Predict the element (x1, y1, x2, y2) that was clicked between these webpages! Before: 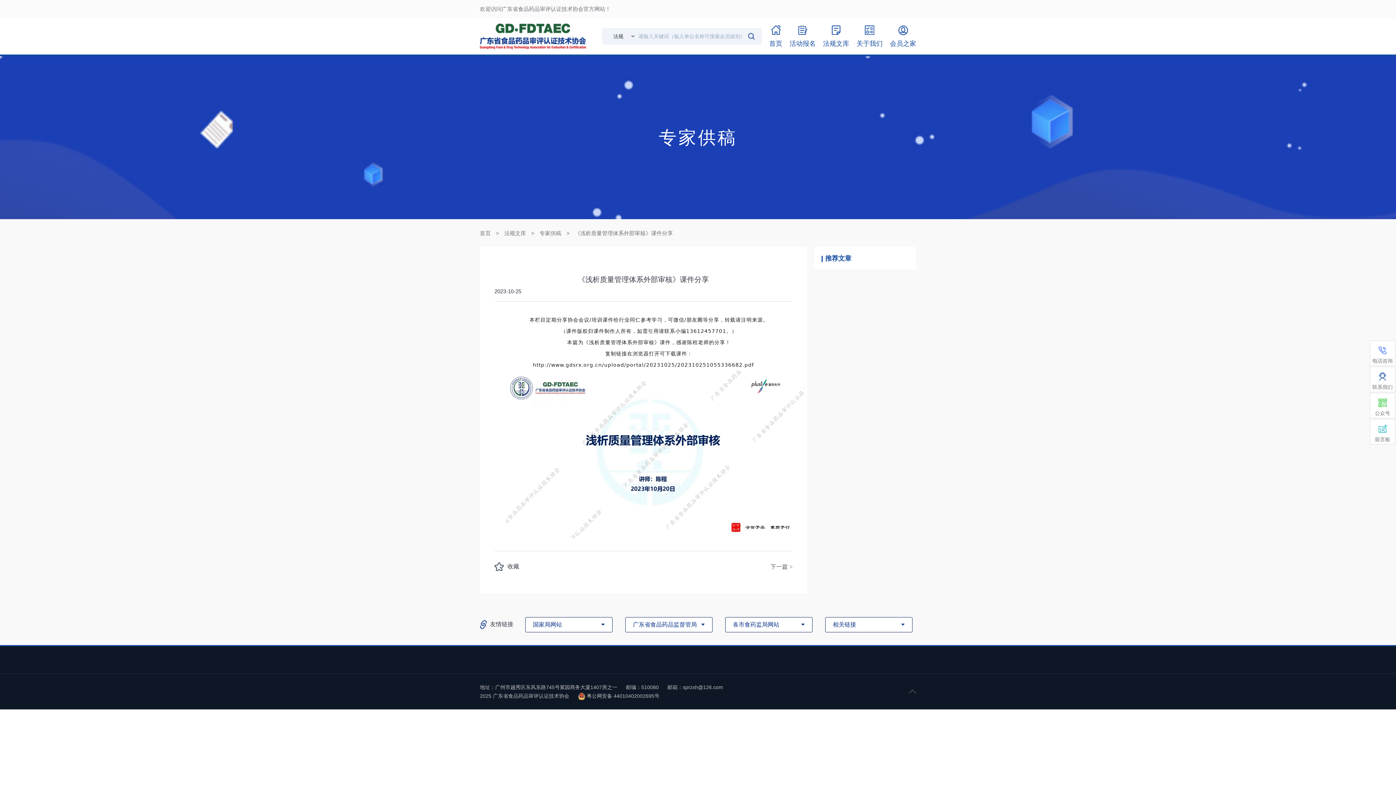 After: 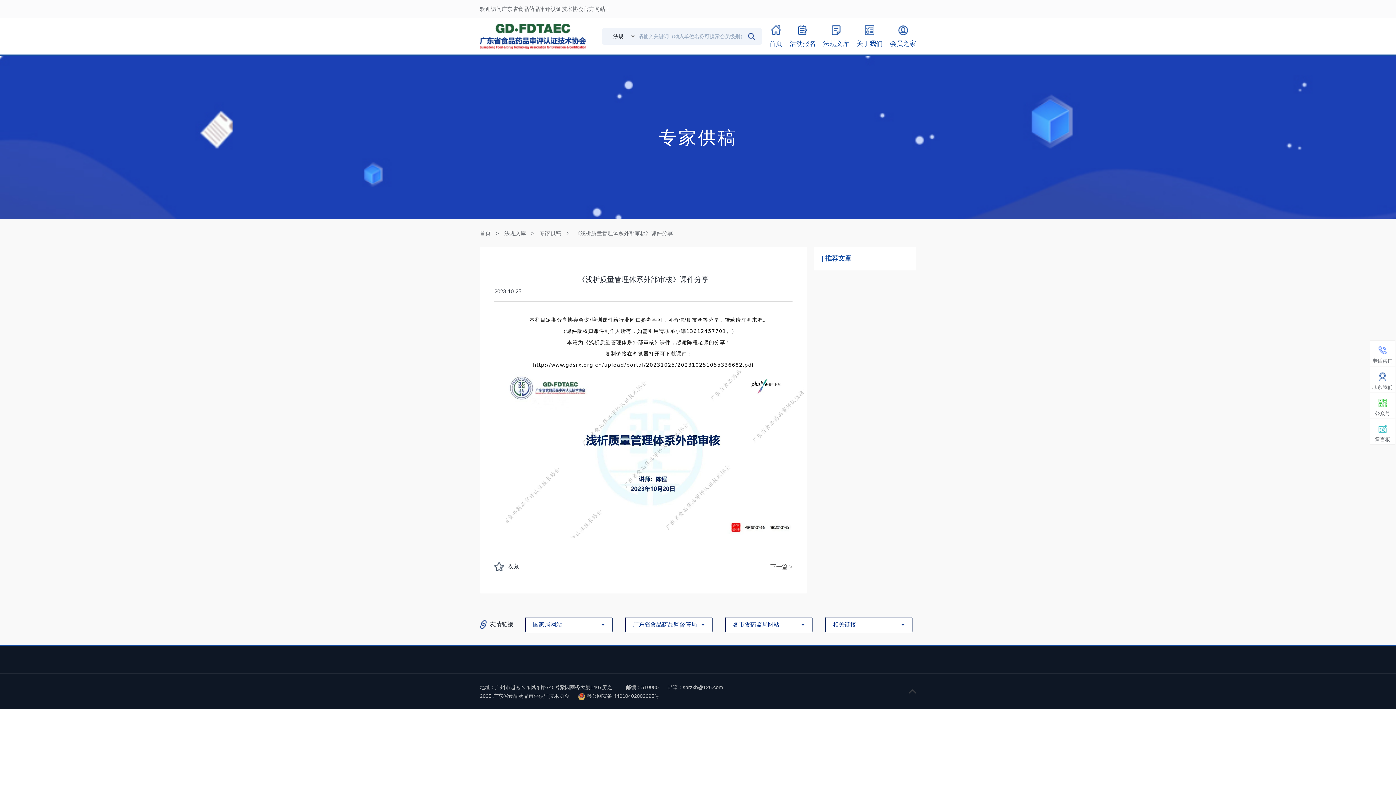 Action: label: 44010402002695号 bbox: (613, 693, 659, 699)